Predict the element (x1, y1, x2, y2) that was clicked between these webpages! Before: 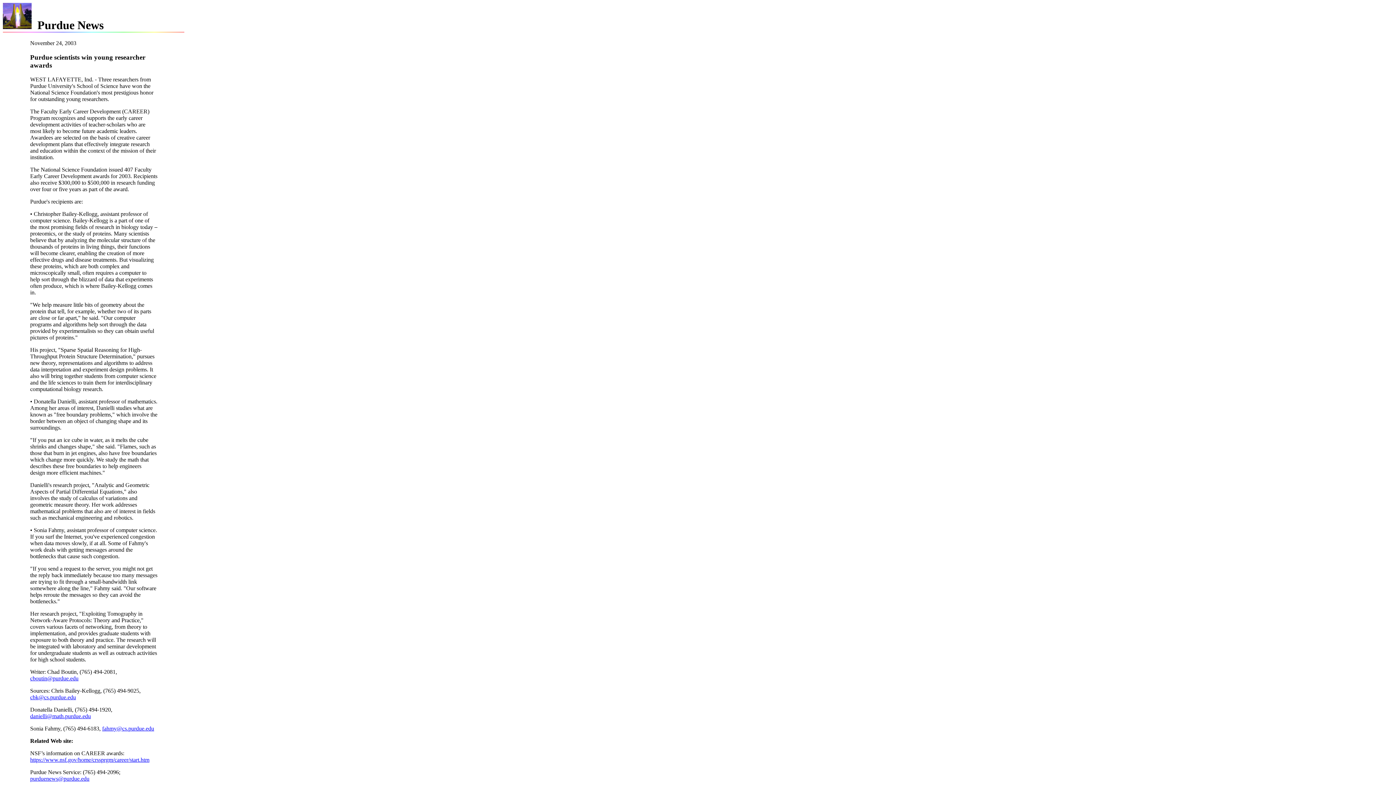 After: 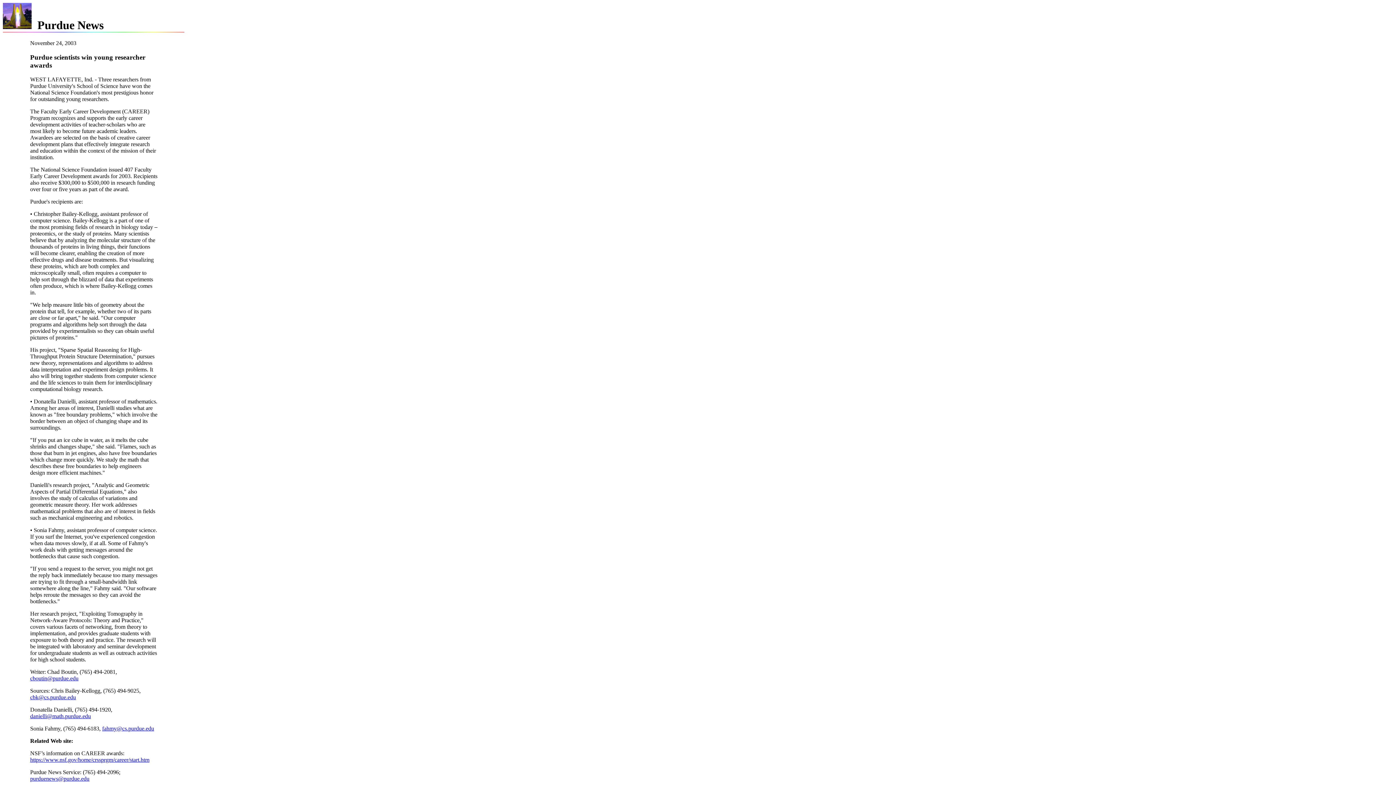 Action: label: purduenews@purdue.edu bbox: (30, 775, 89, 782)